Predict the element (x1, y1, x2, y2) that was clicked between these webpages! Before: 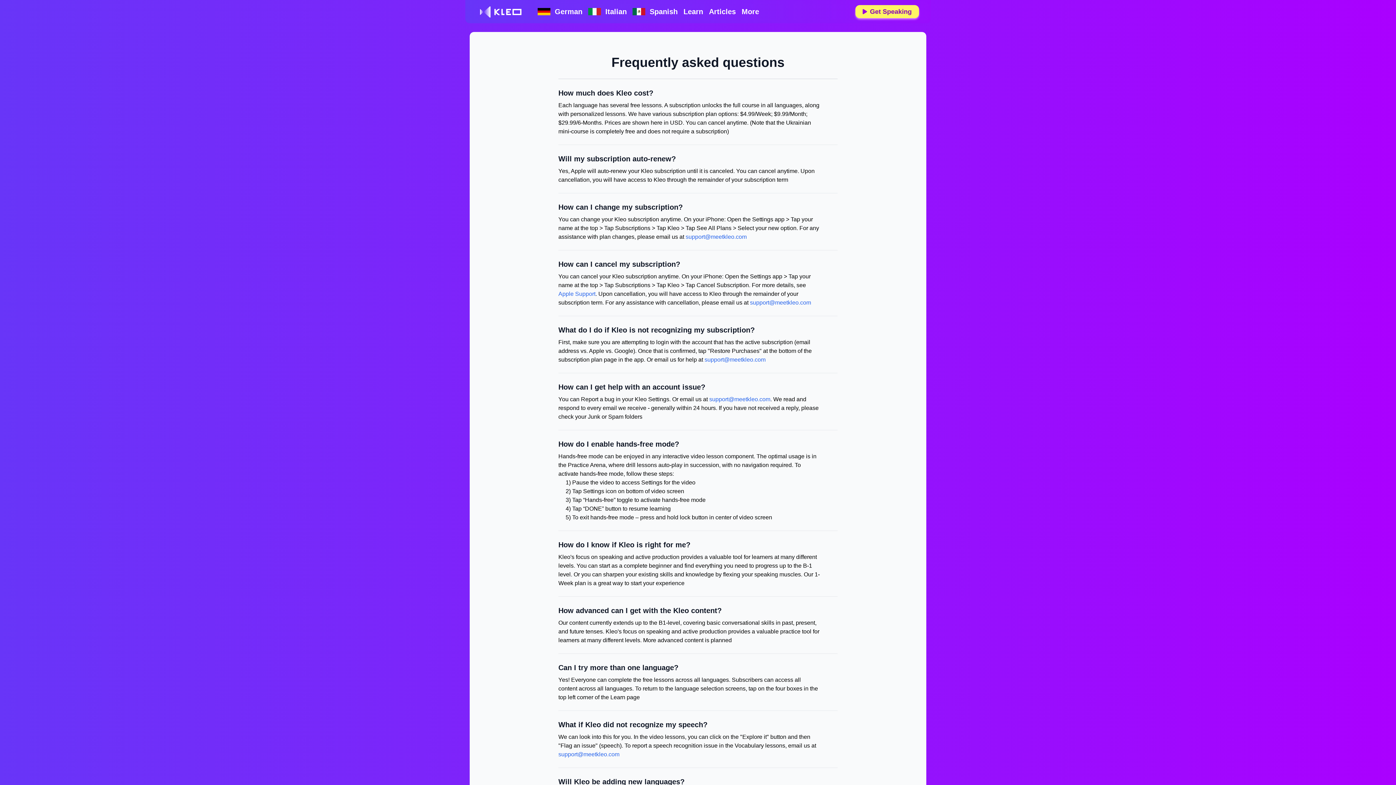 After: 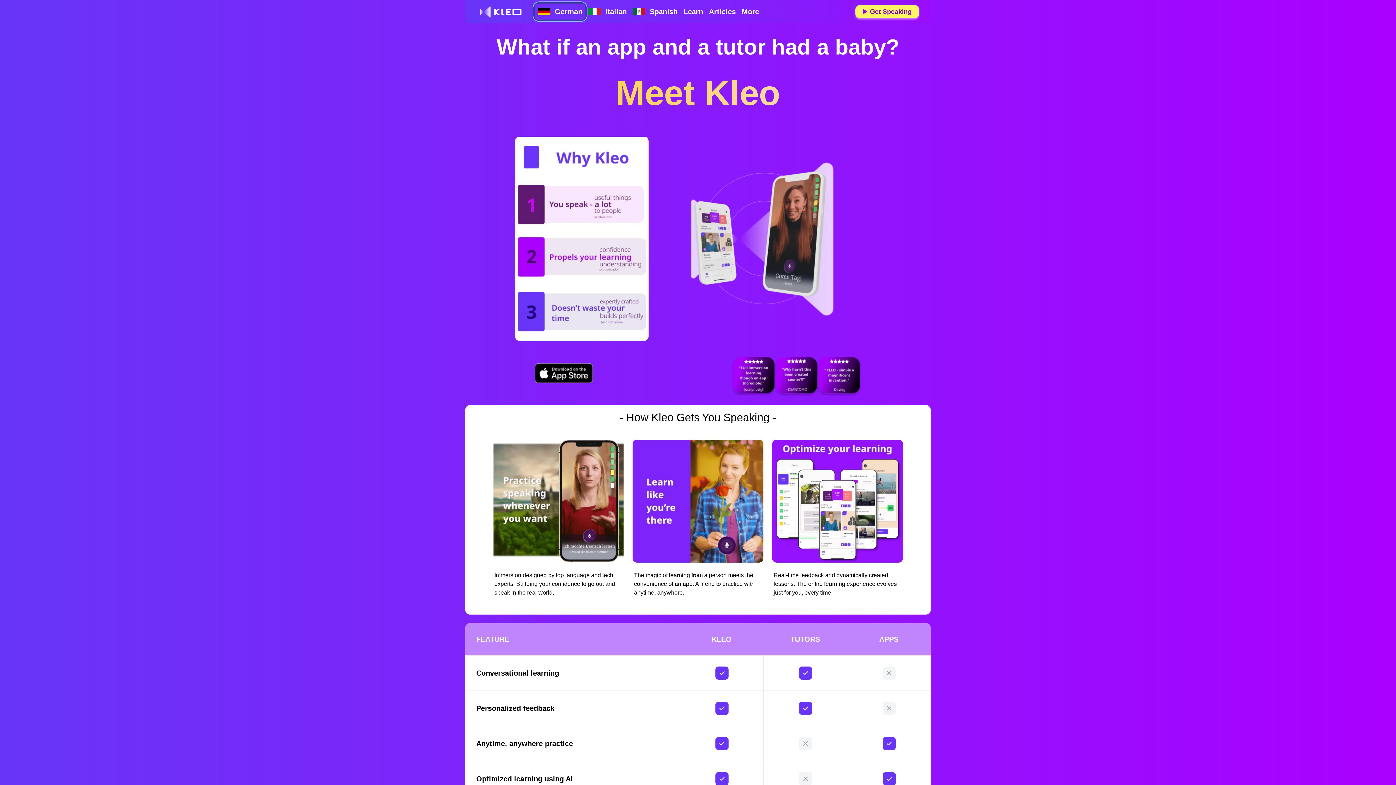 Action: bbox: (534, 3, 585, 19) label: German